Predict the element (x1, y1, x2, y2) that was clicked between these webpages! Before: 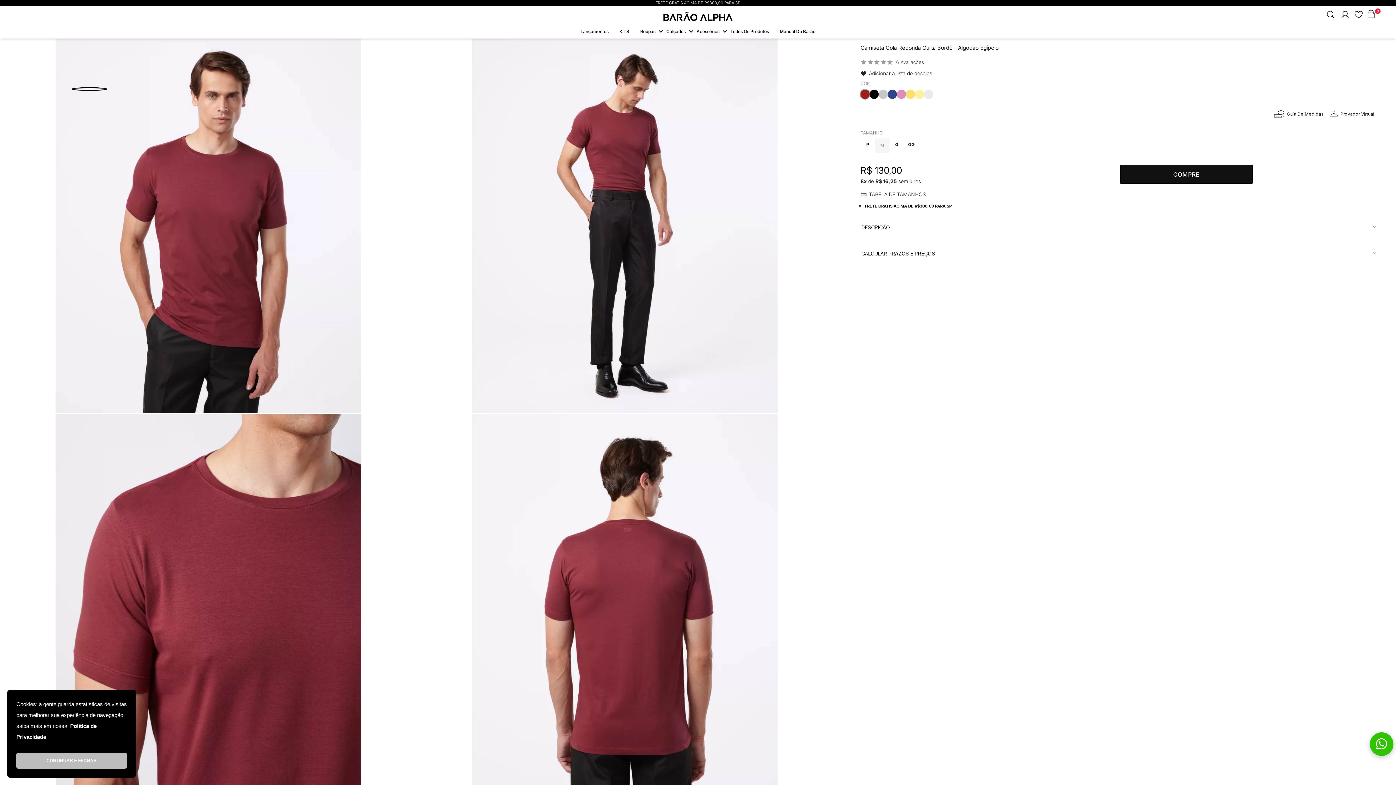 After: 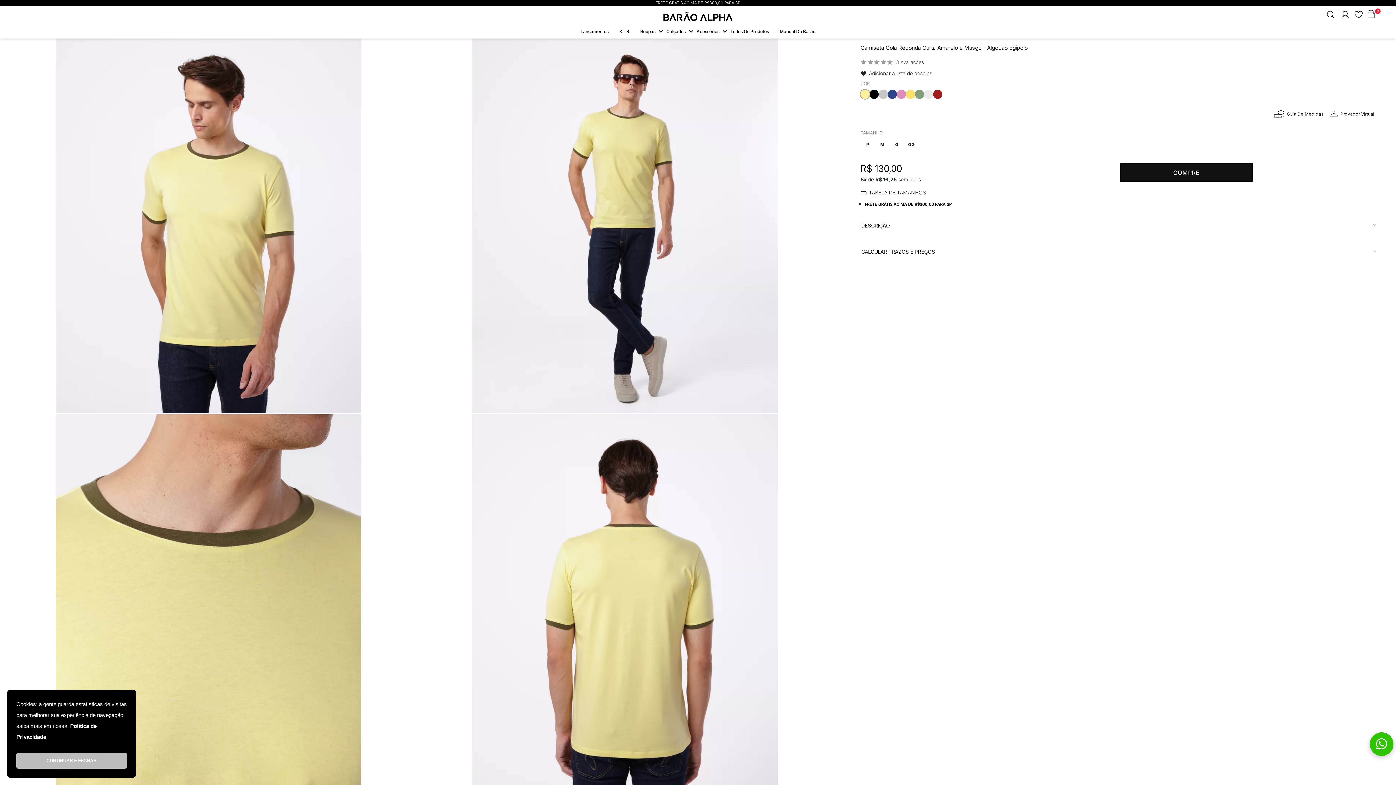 Action: bbox: (915, 89, 924, 98)